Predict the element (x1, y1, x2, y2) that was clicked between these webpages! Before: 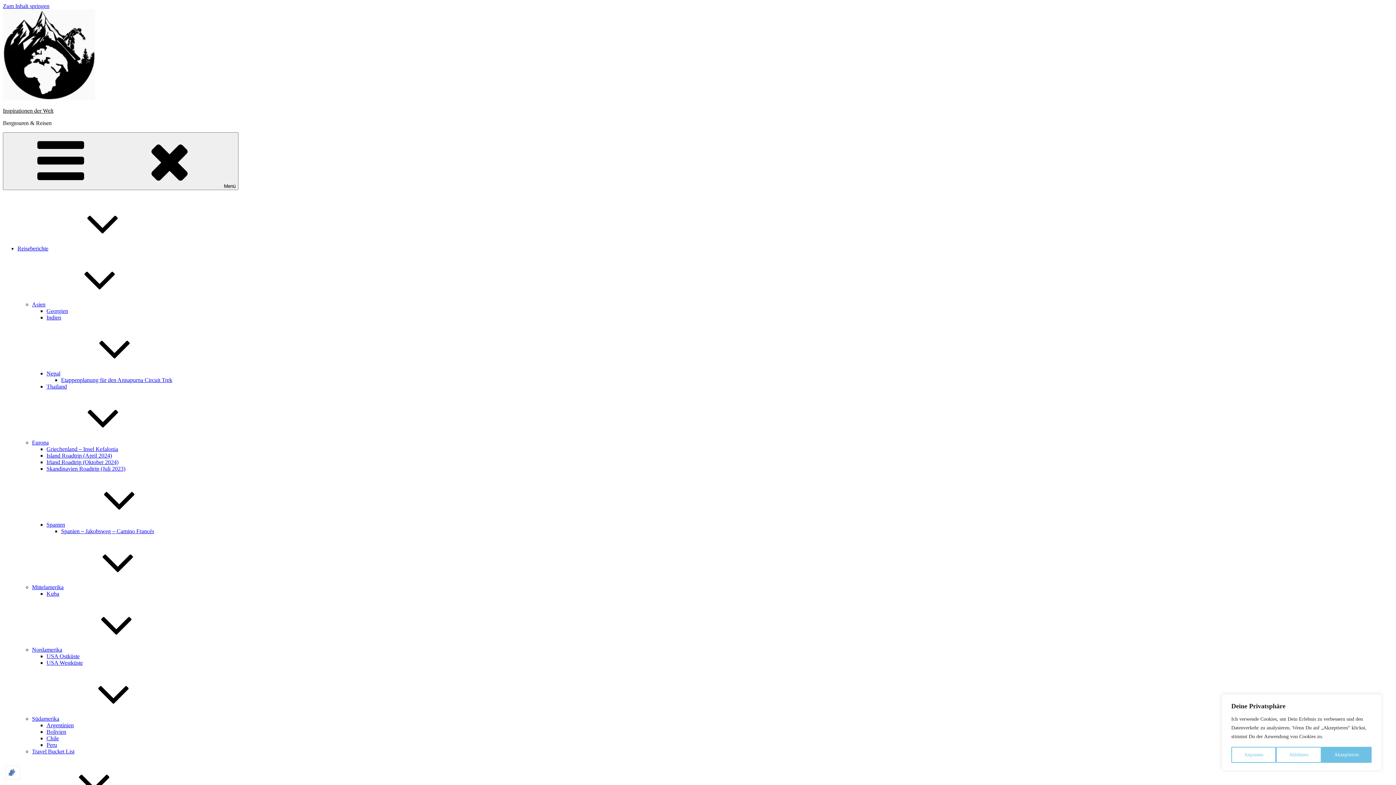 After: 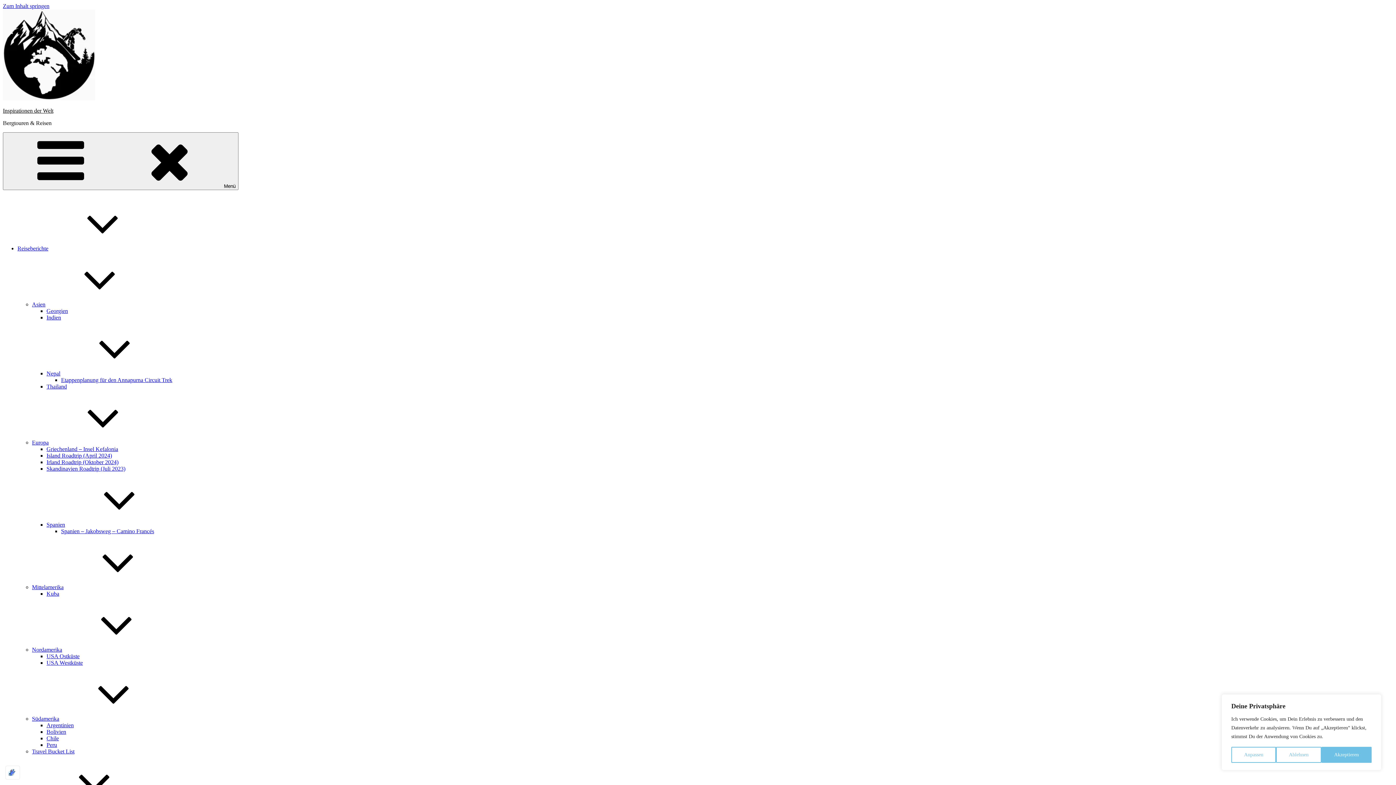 Action: label: Mittelamerika bbox: (32, 584, 172, 590)